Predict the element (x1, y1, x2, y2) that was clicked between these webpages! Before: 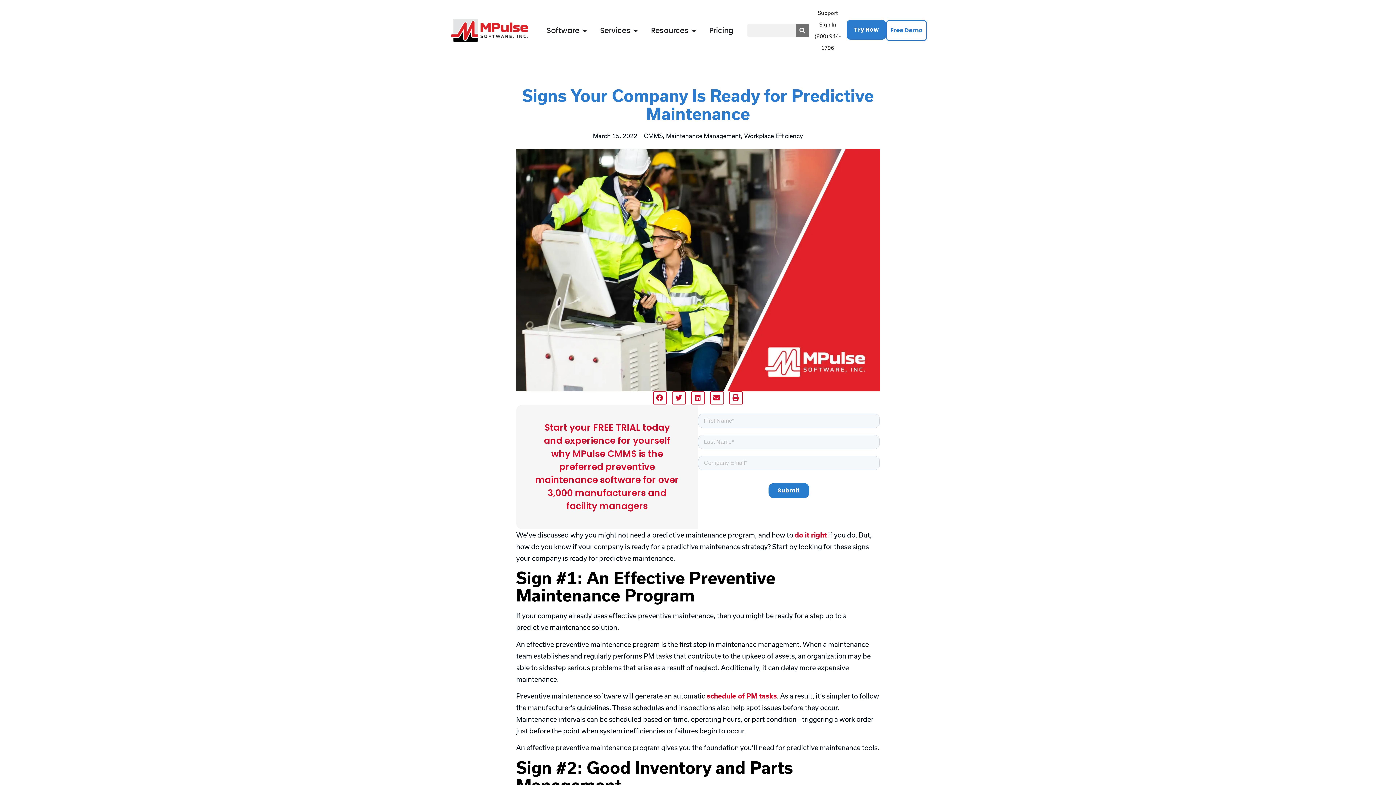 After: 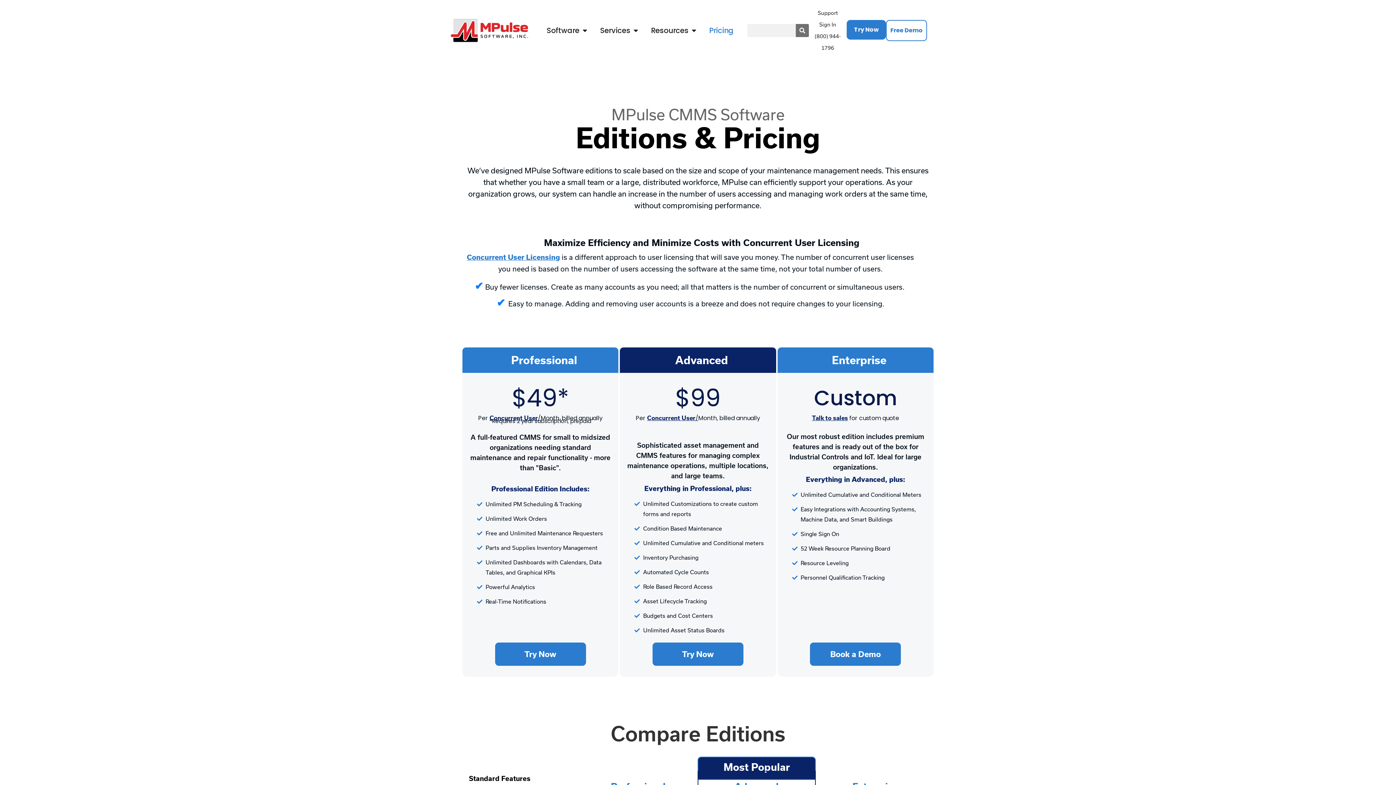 Action: bbox: (709, 25, 733, 36) label: Pricing